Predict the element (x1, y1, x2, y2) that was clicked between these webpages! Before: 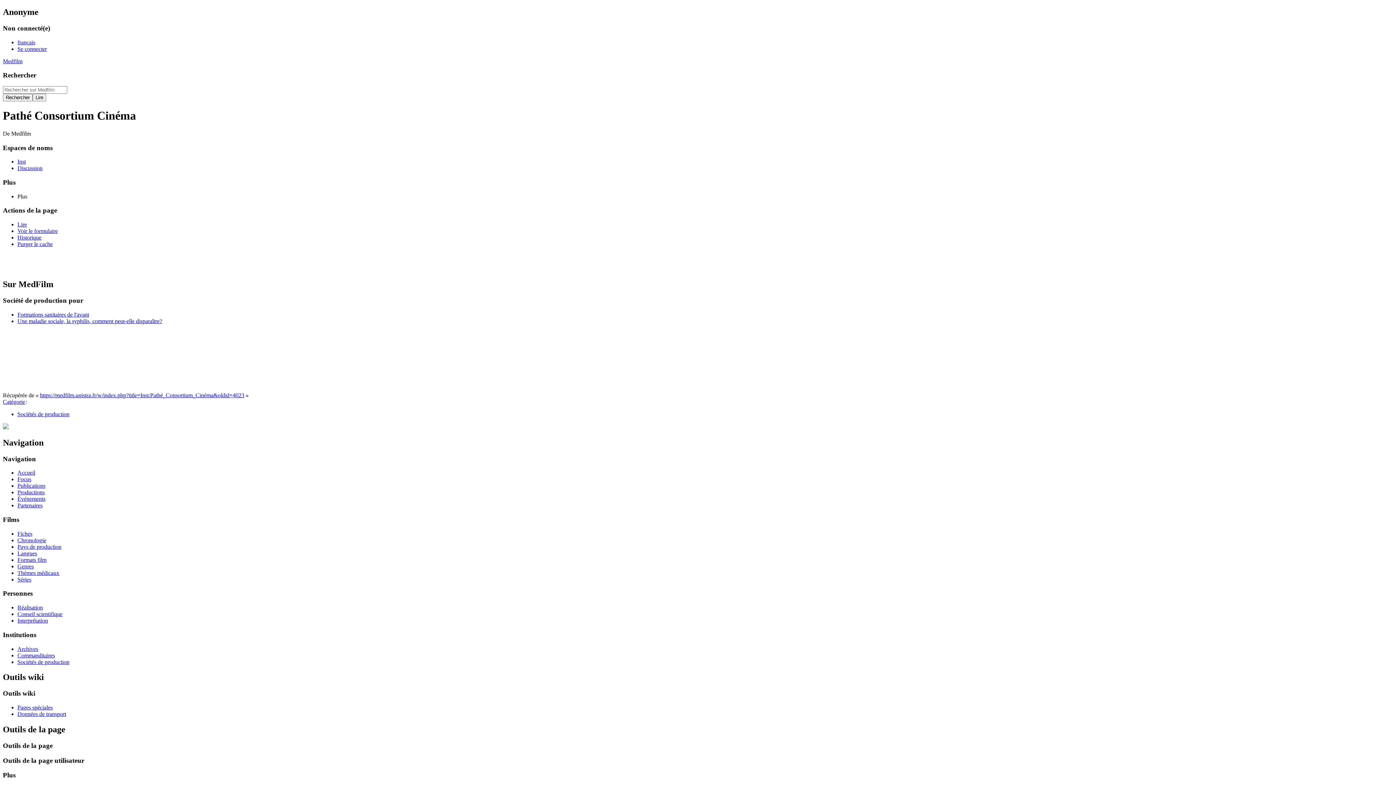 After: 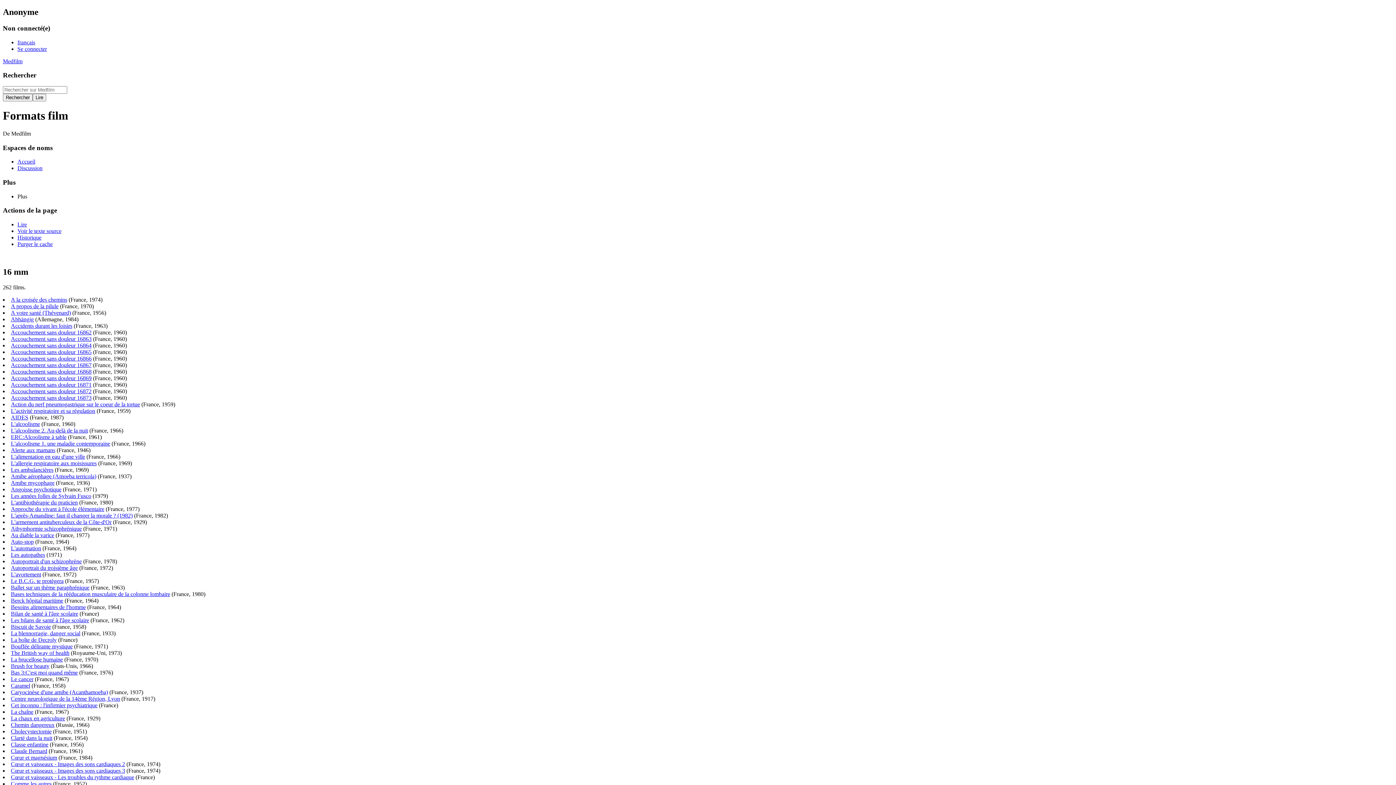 Action: bbox: (17, 556, 46, 563) label: Formats film